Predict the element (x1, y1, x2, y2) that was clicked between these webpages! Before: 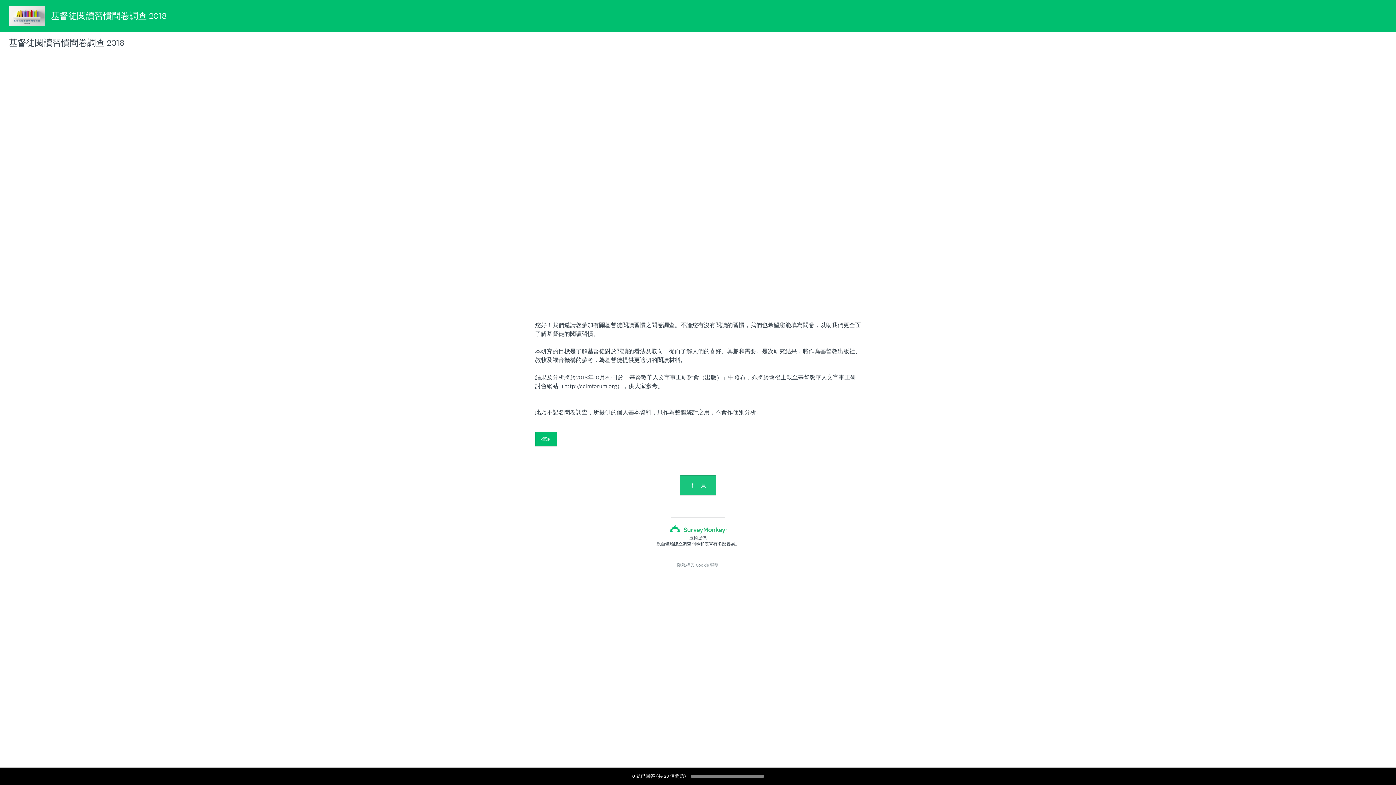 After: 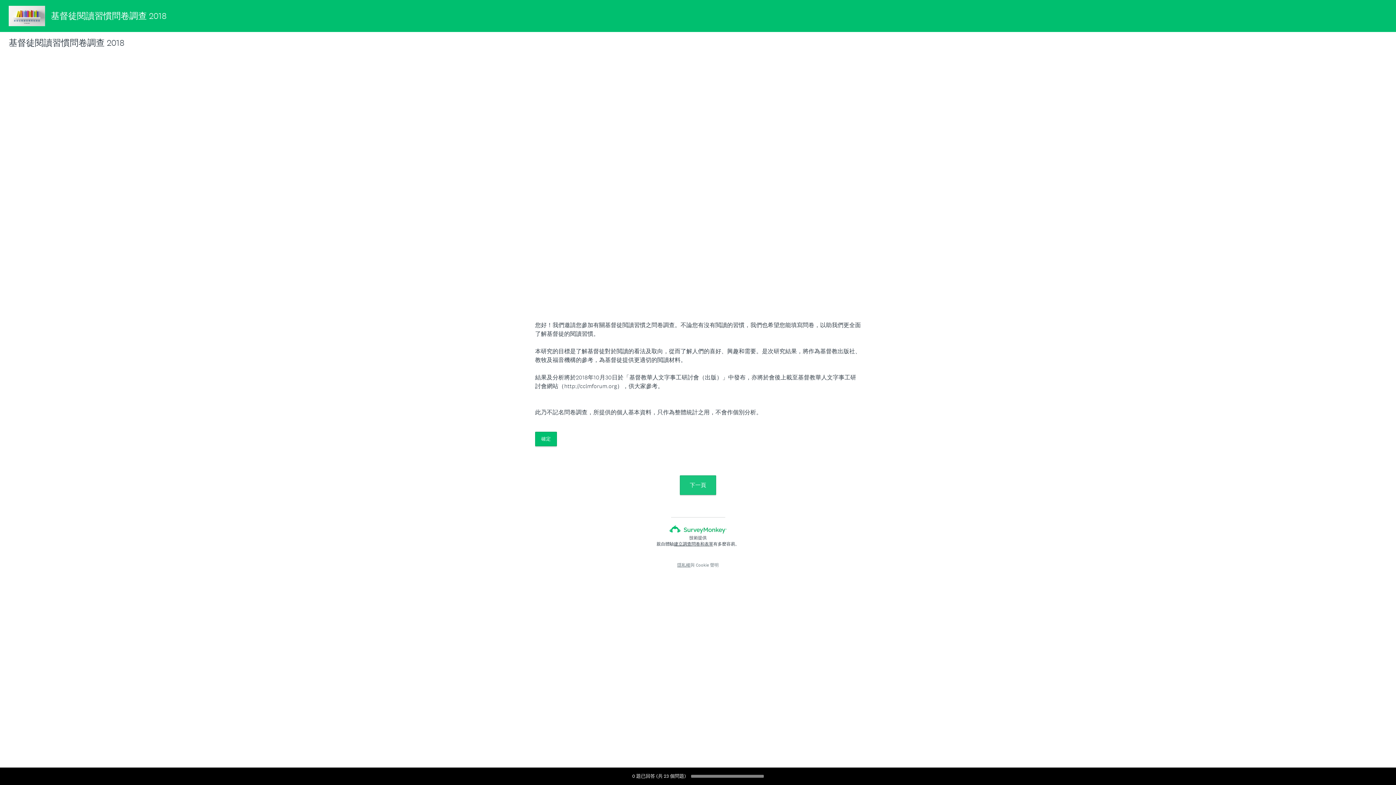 Action: bbox: (677, 562, 690, 568) label: 隱私權